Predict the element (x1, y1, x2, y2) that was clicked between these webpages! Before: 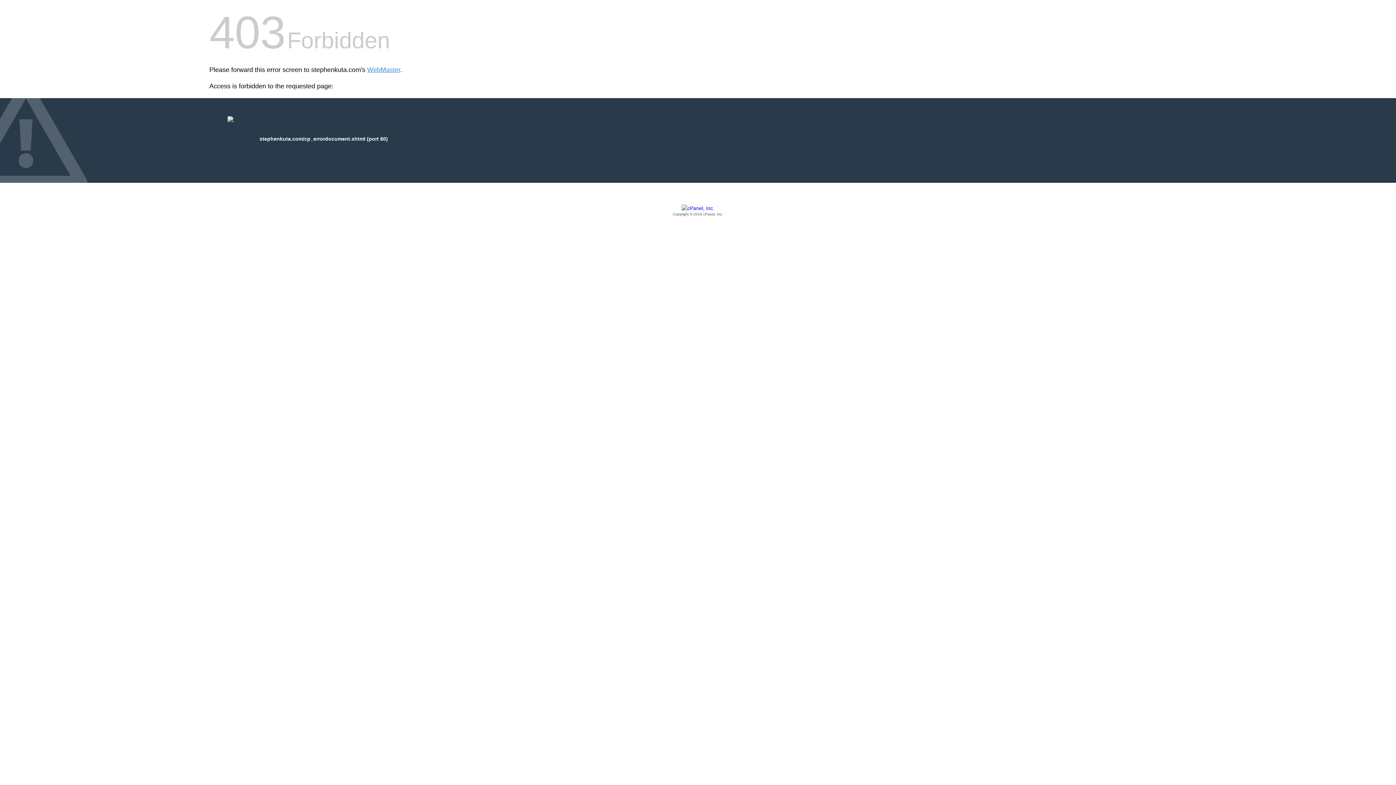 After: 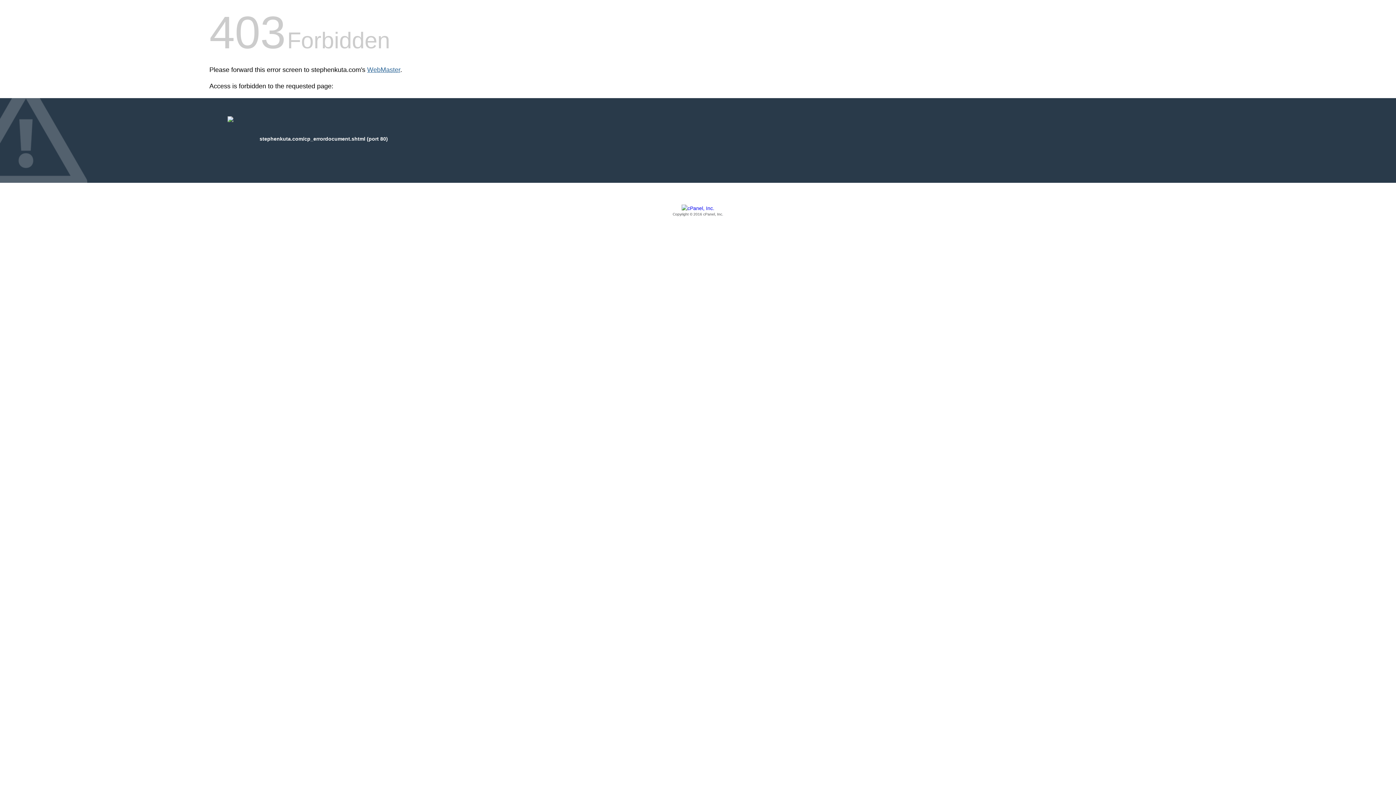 Action: label: WebMaster bbox: (367, 66, 400, 73)